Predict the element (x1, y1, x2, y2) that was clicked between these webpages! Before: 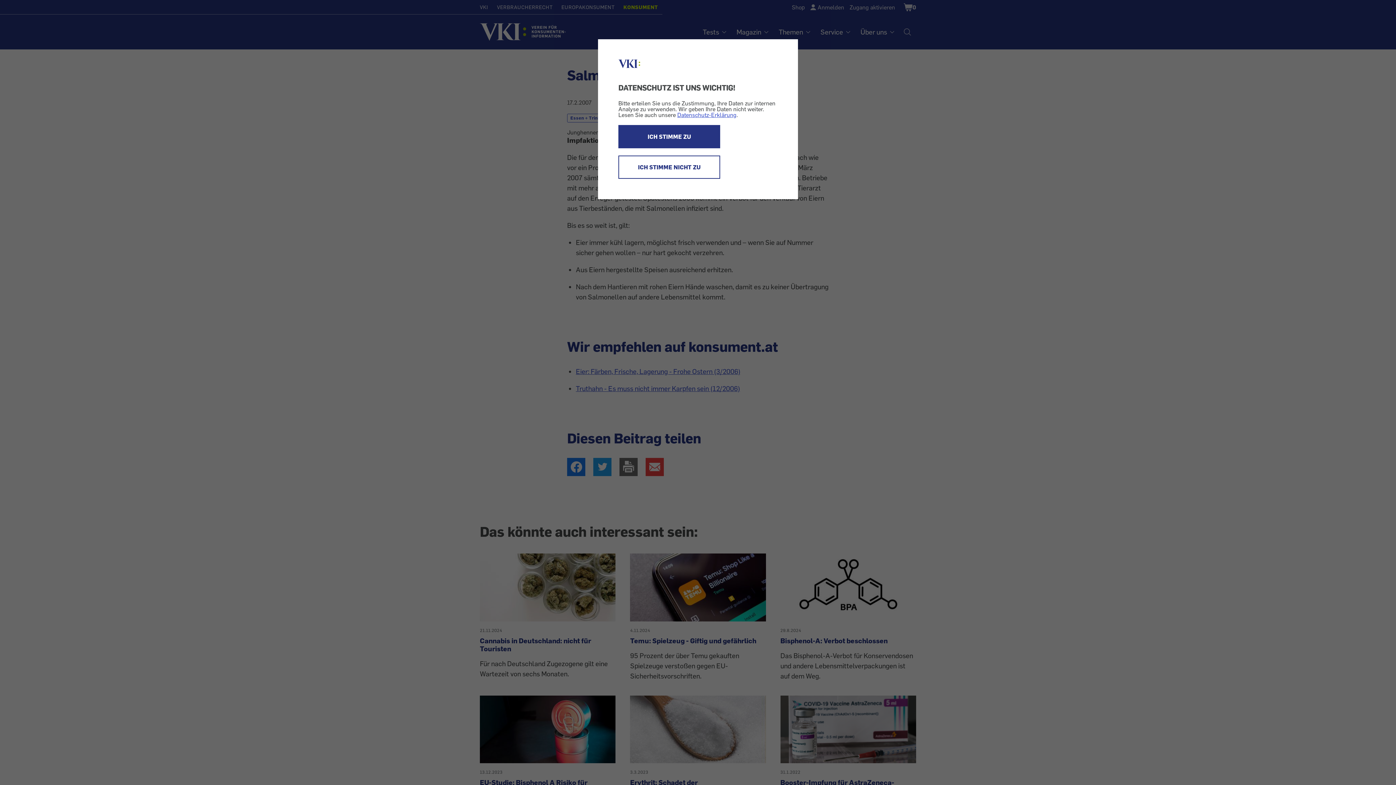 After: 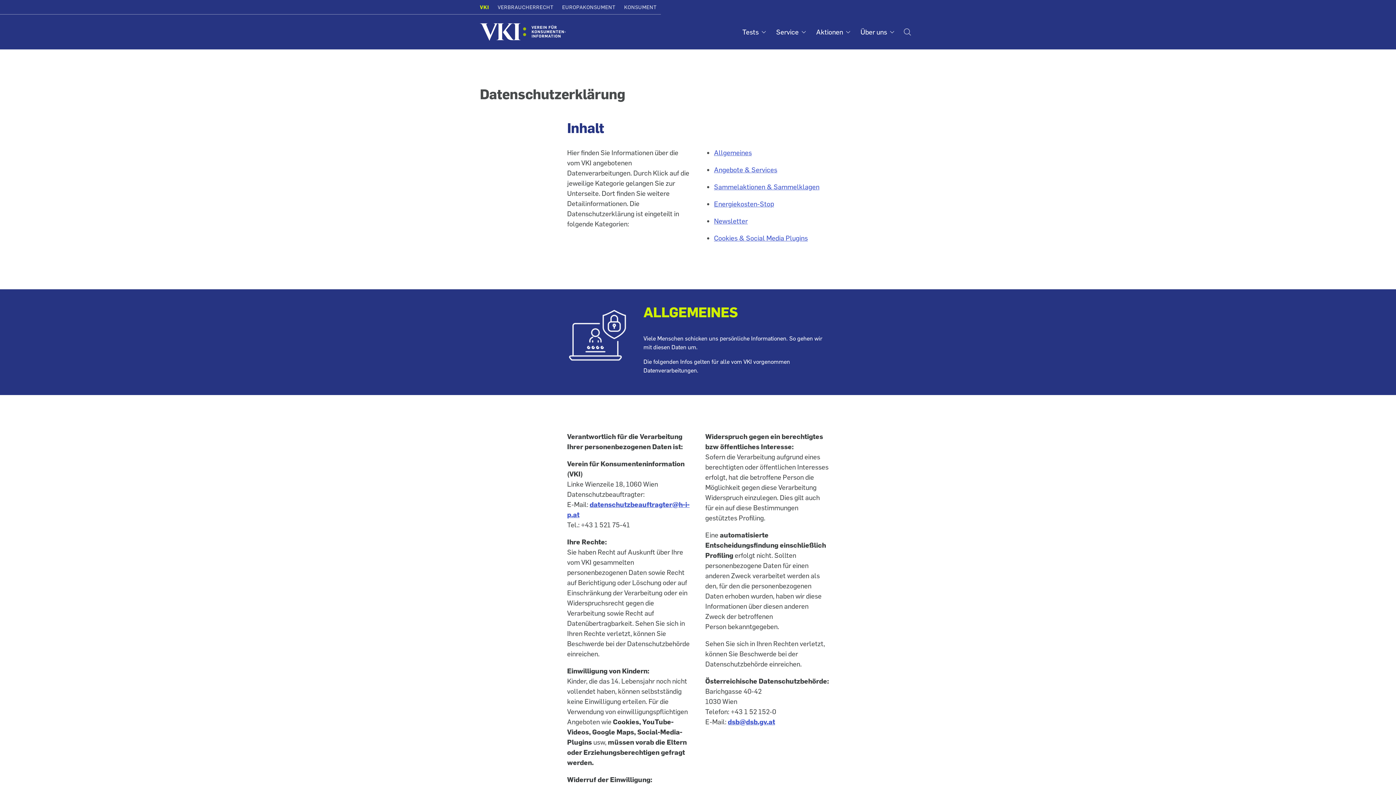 Action: label: Datenschutz-Erklärung bbox: (677, 111, 736, 118)